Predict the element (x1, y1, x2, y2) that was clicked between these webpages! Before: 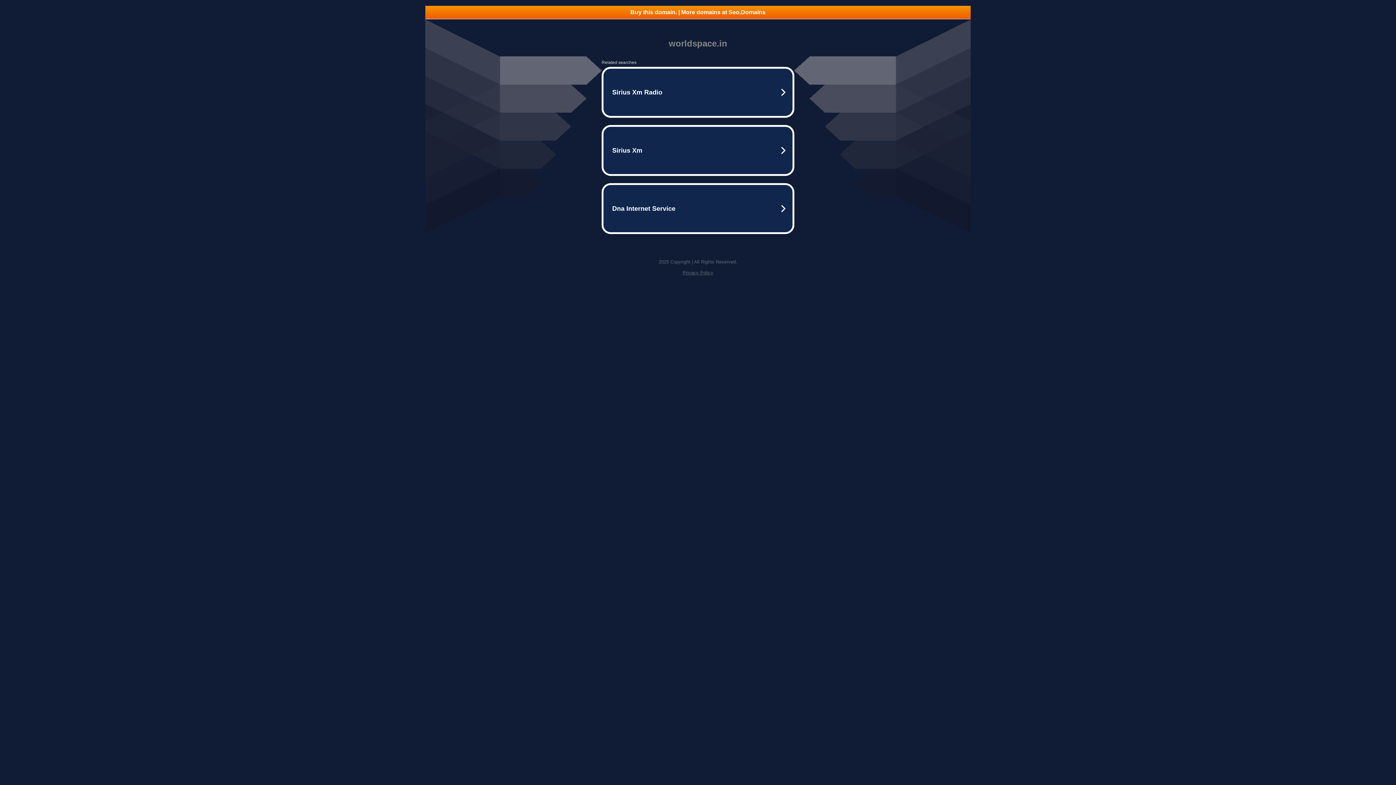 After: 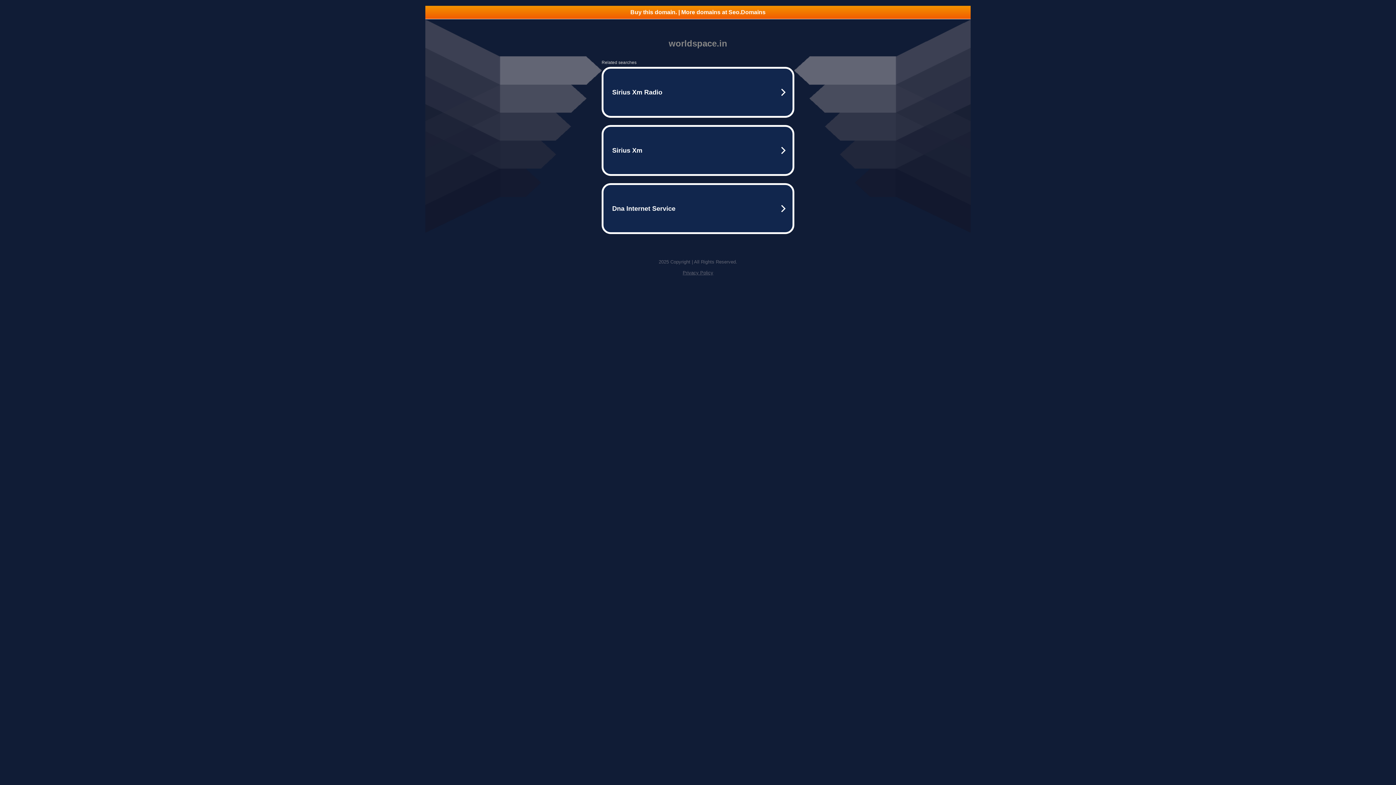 Action: bbox: (425, 5, 970, 18) label: Buy this domain. | More domains at Seo.Domains